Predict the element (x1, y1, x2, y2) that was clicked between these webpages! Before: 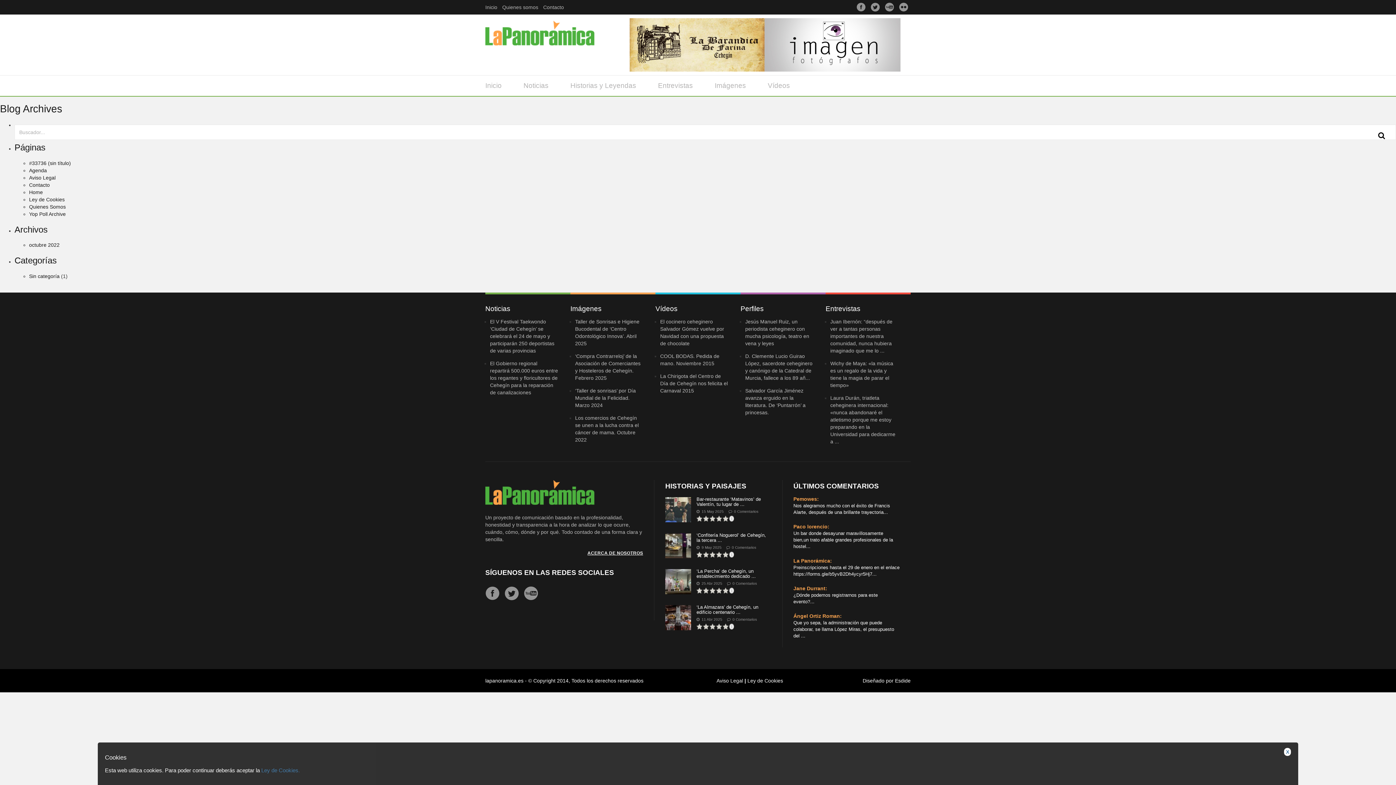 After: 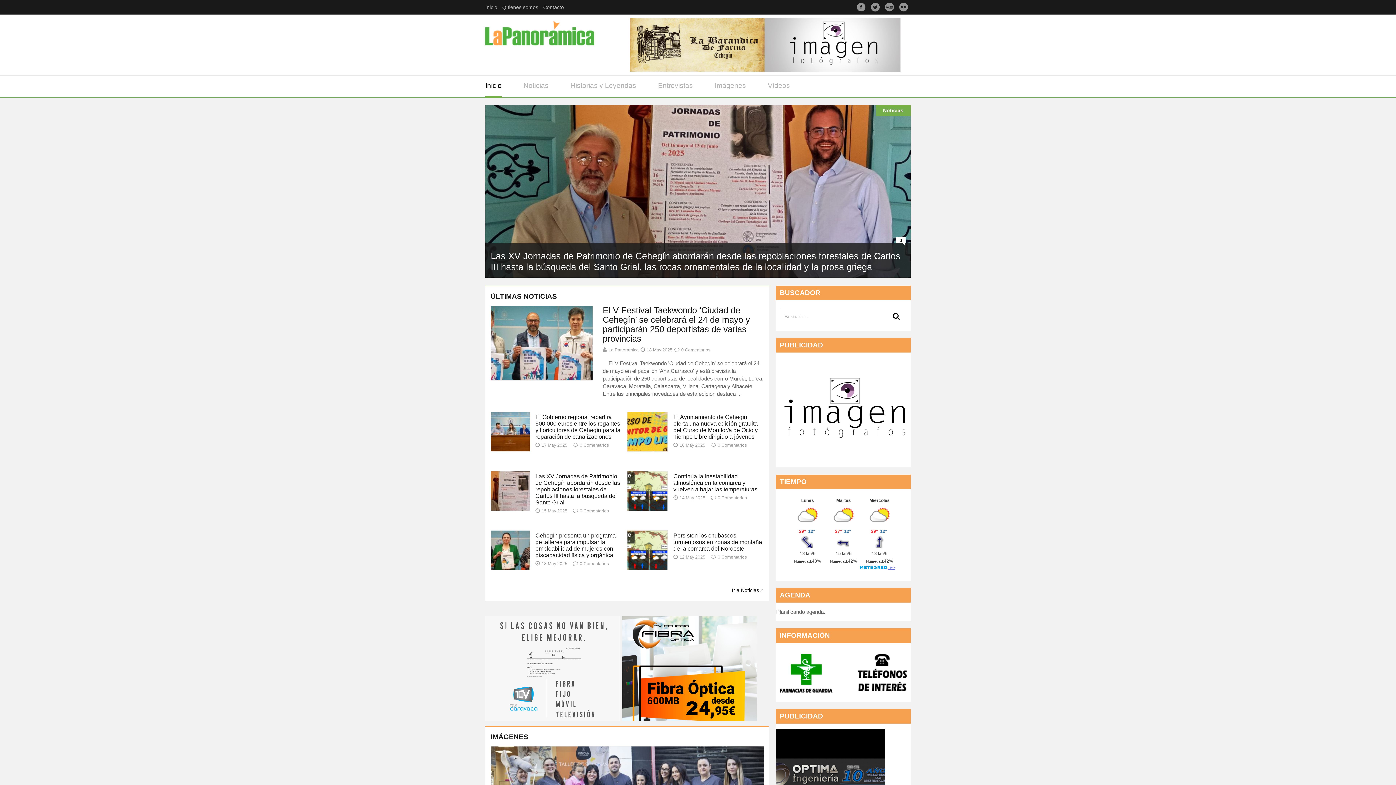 Action: bbox: (29, 189, 42, 195) label: Home